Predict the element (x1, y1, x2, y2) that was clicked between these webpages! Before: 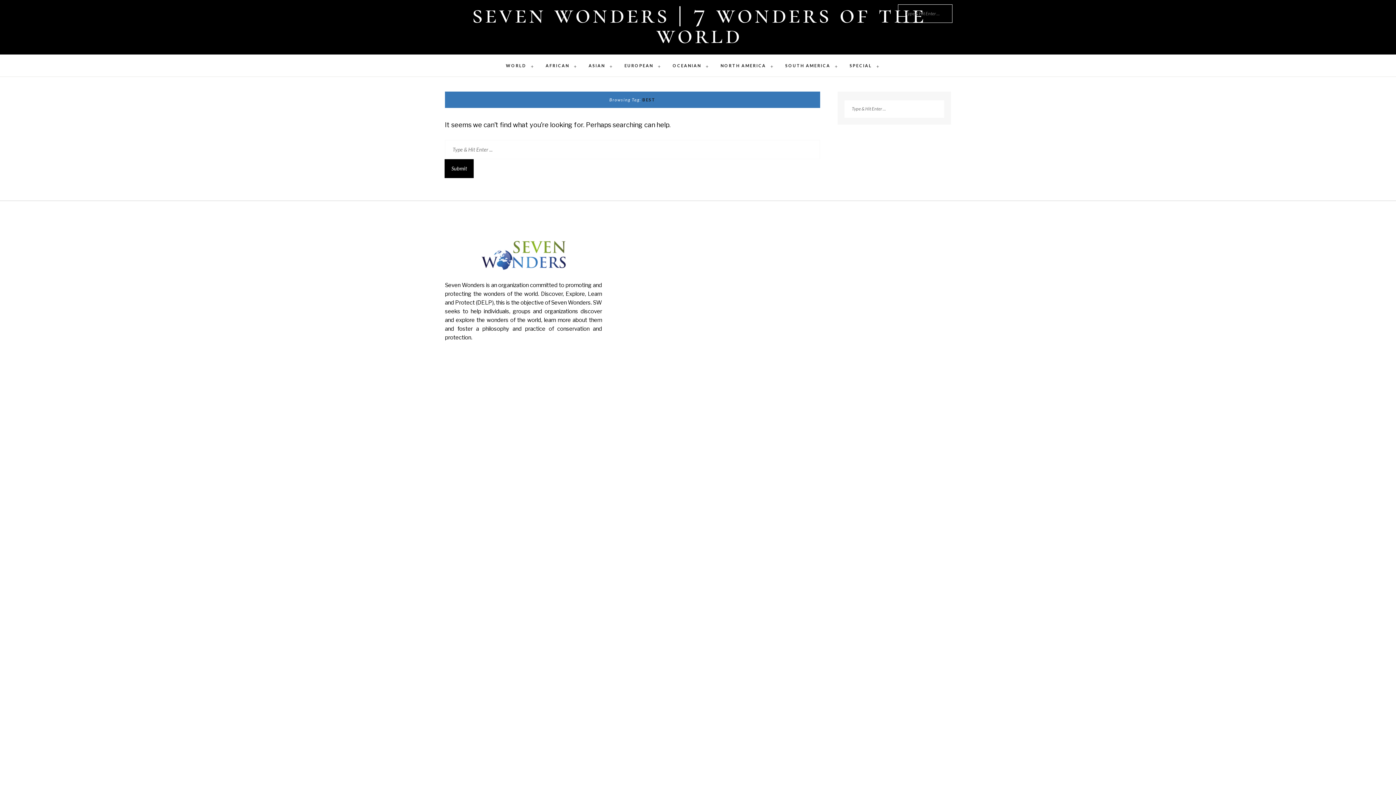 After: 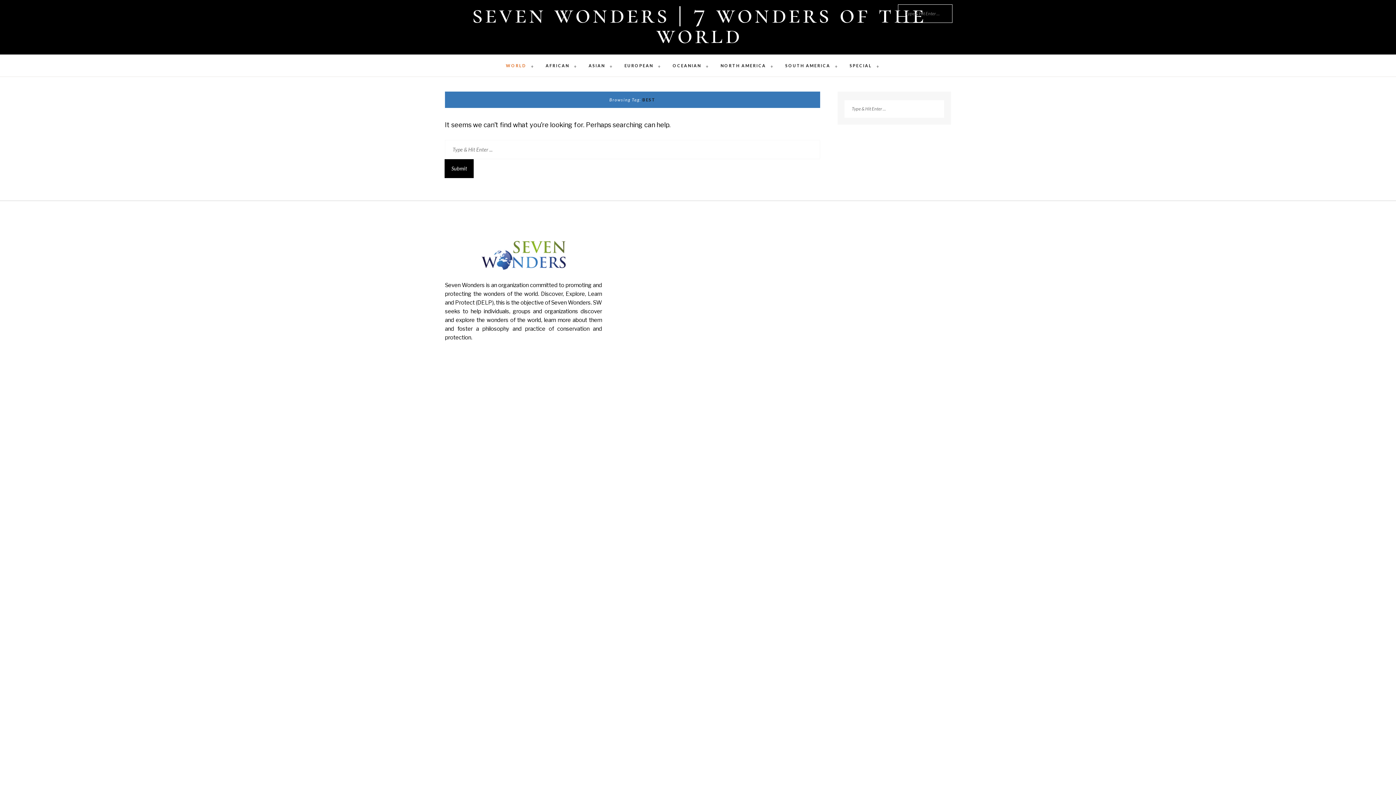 Action: label: WORLD bbox: (506, 54, 526, 76)